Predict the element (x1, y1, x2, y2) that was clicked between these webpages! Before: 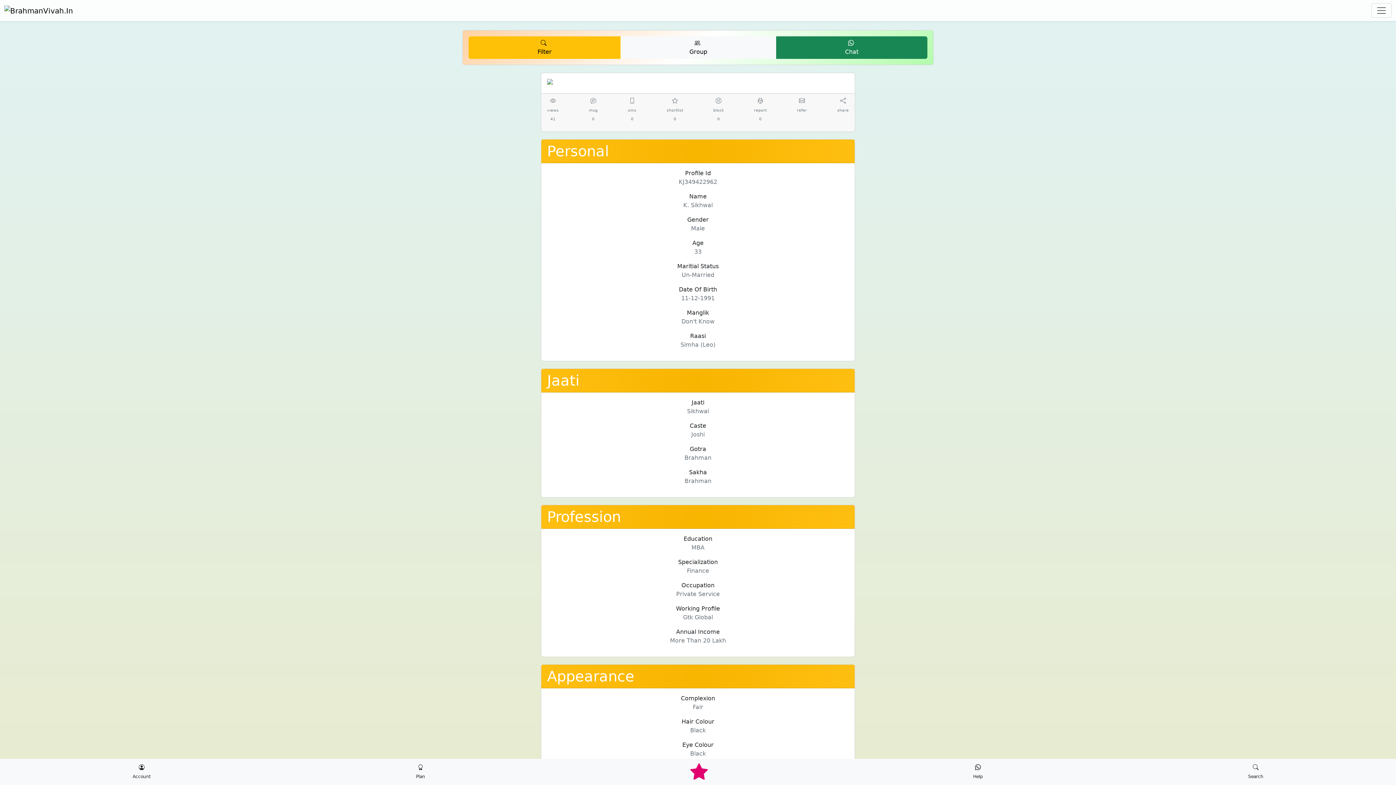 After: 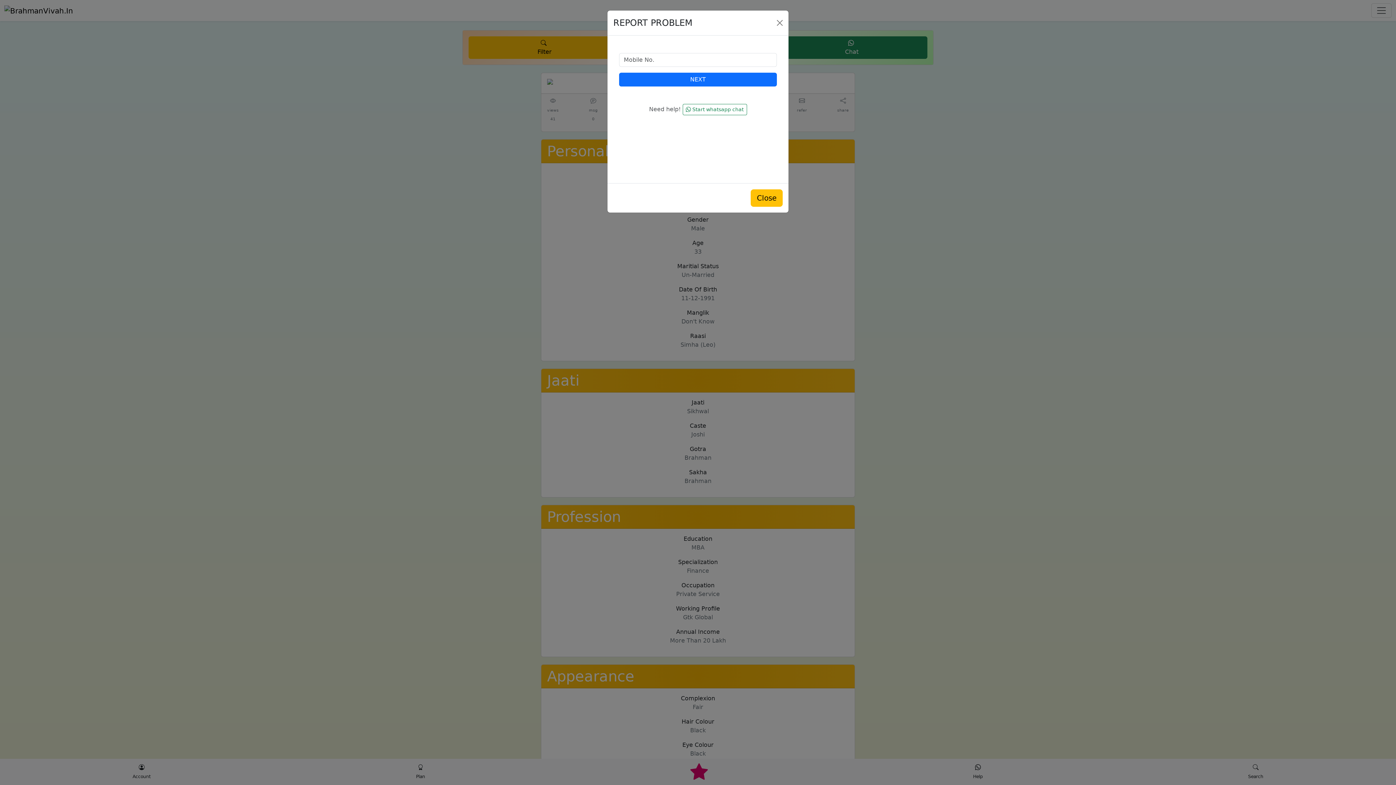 Action: label: 

report
0 bbox: (754, 96, 766, 122)